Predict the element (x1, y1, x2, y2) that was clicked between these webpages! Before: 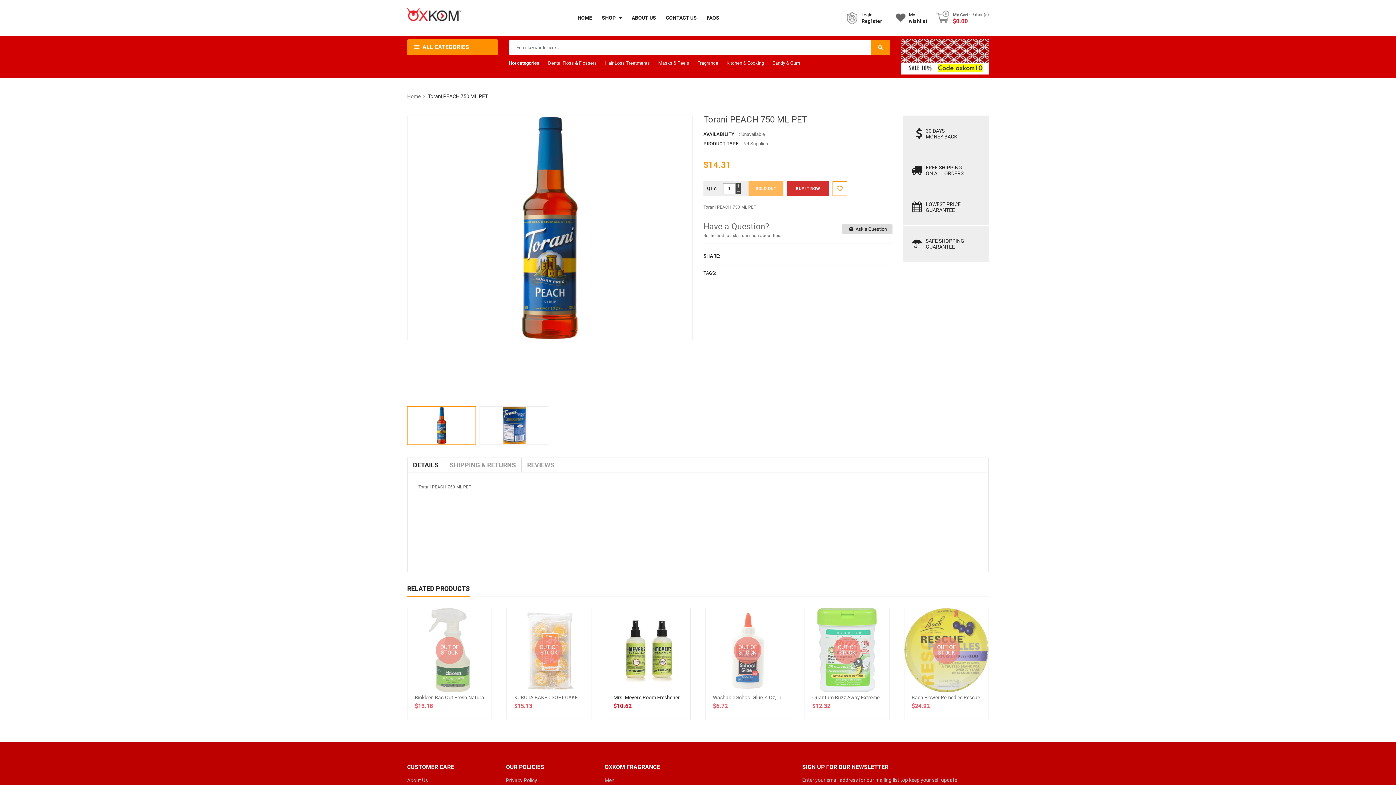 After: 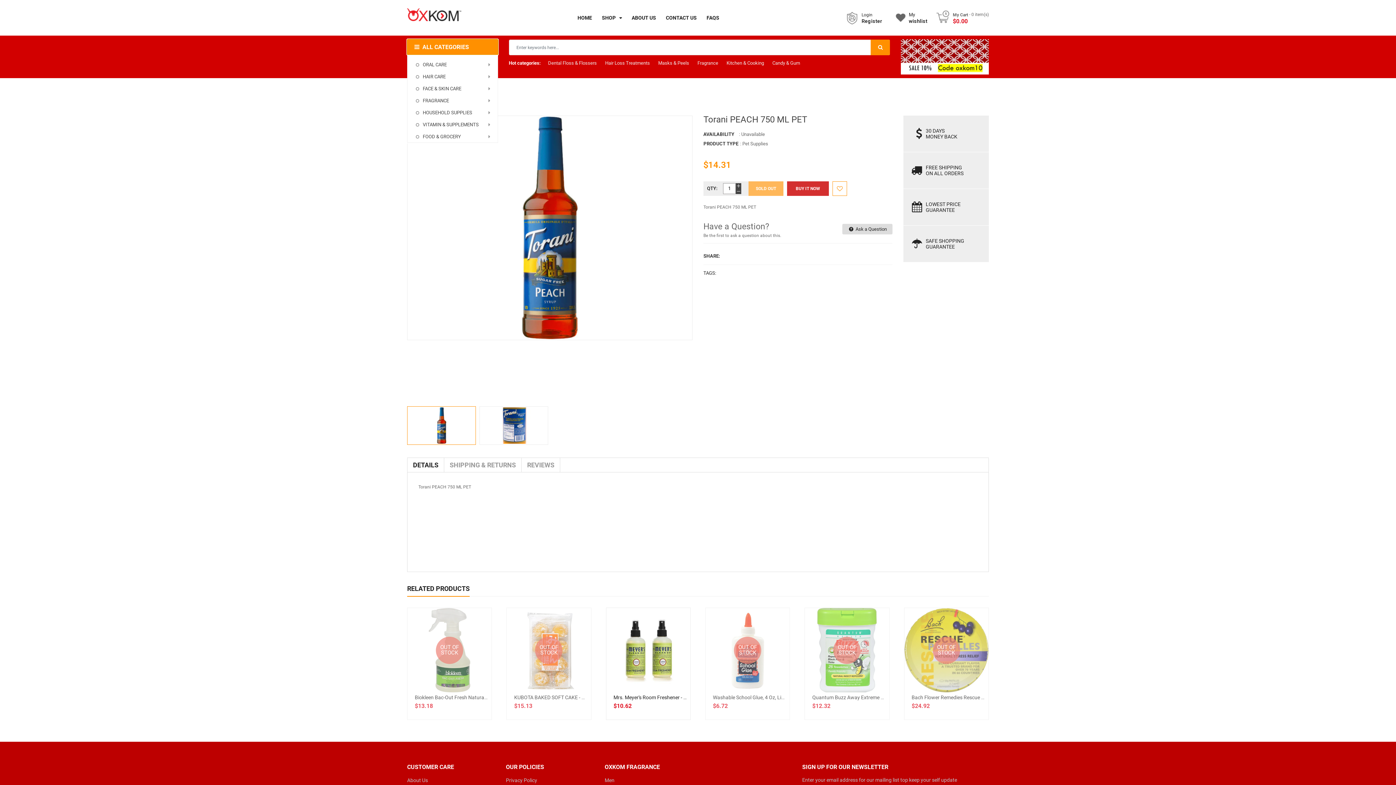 Action: label:  ALL CATEGORIES bbox: (407, 39, 498, 55)